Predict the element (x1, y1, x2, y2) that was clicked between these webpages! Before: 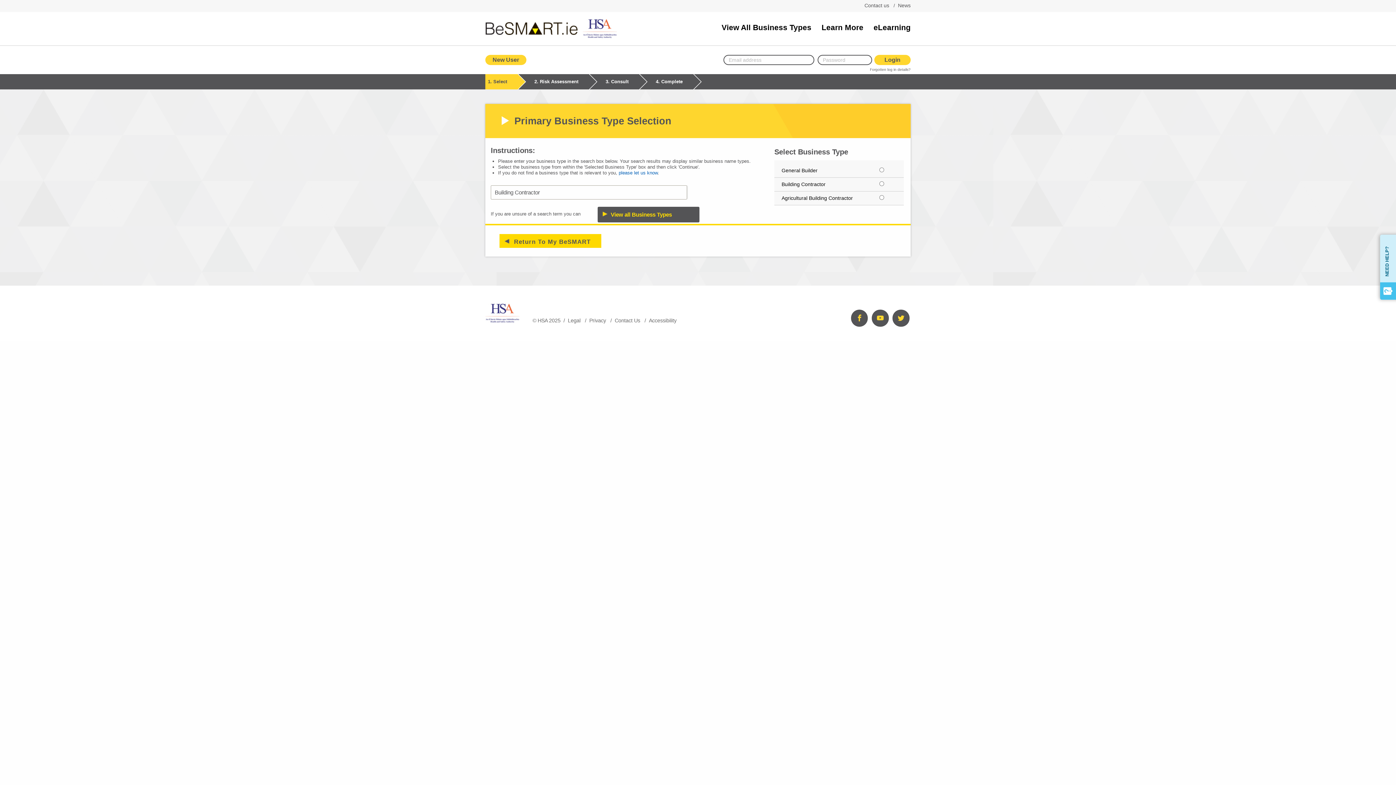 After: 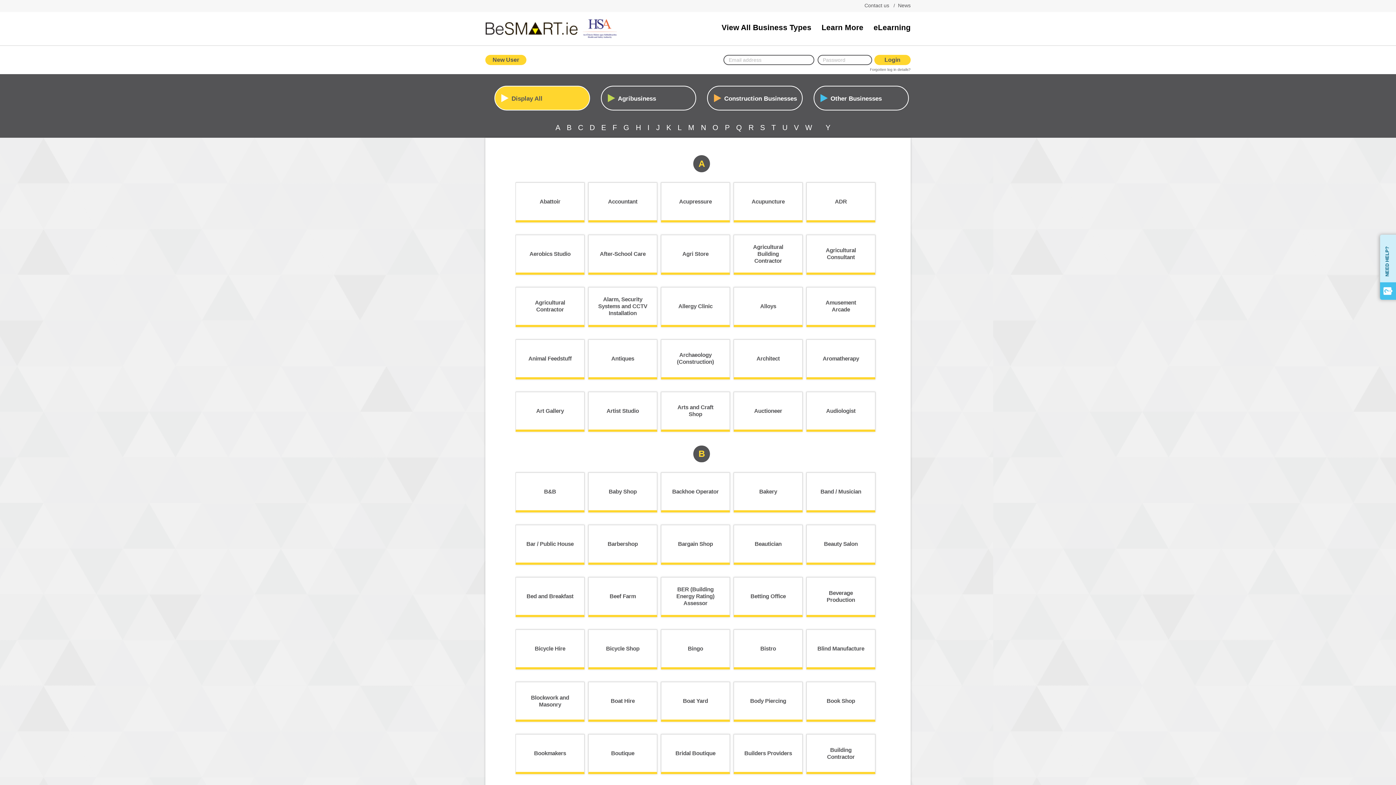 Action: bbox: (721, 23, 811, 34) label: View All Business Types